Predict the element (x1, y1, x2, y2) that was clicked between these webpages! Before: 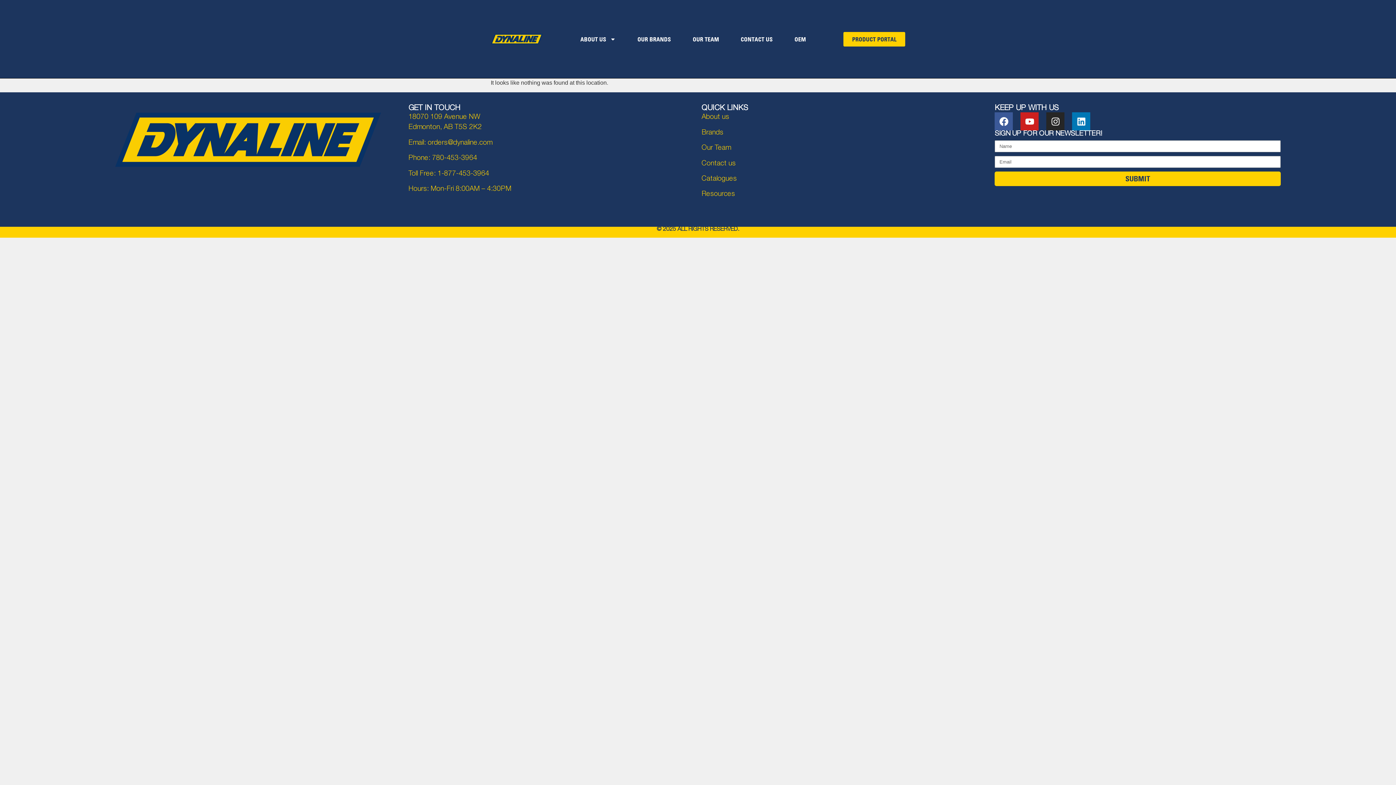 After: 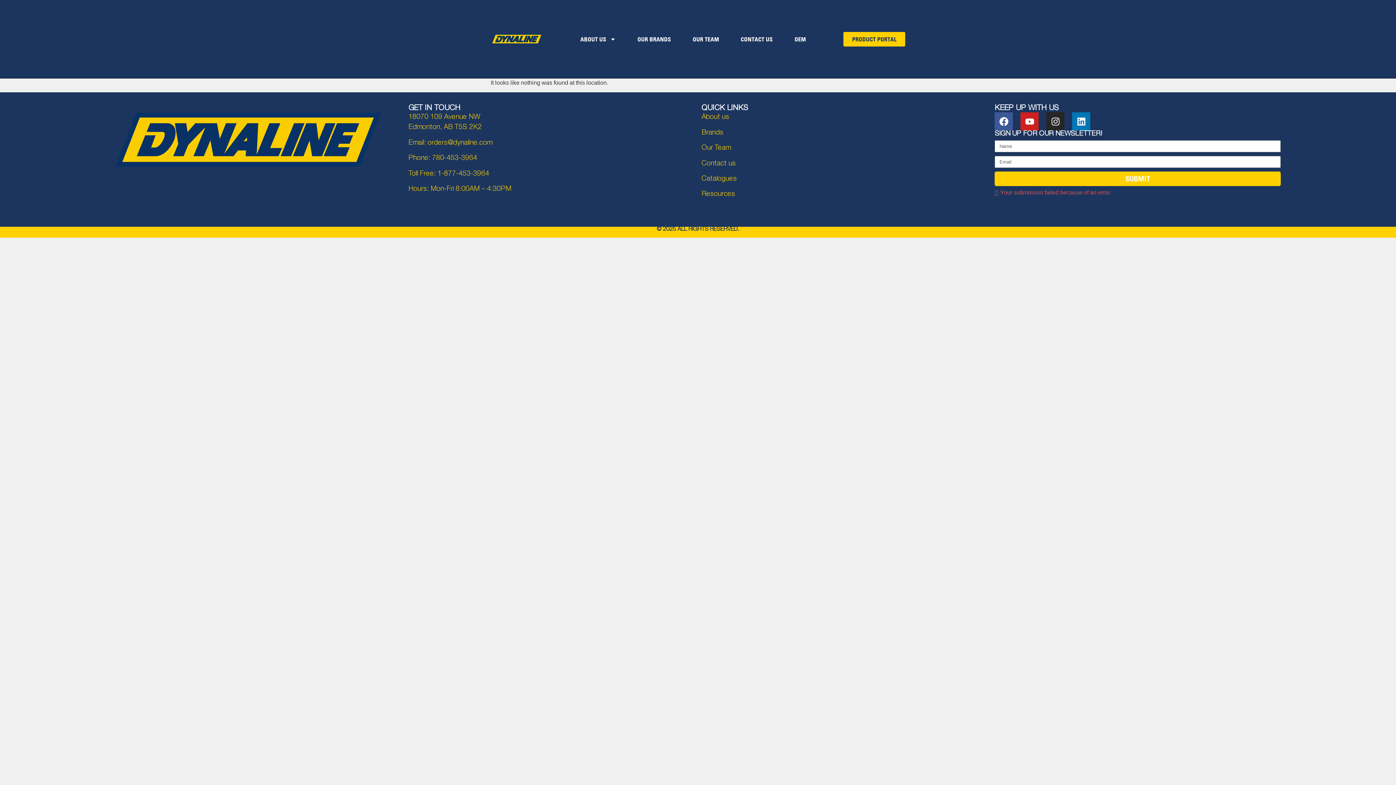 Action: label: SUBMIT bbox: (995, 171, 1281, 186)